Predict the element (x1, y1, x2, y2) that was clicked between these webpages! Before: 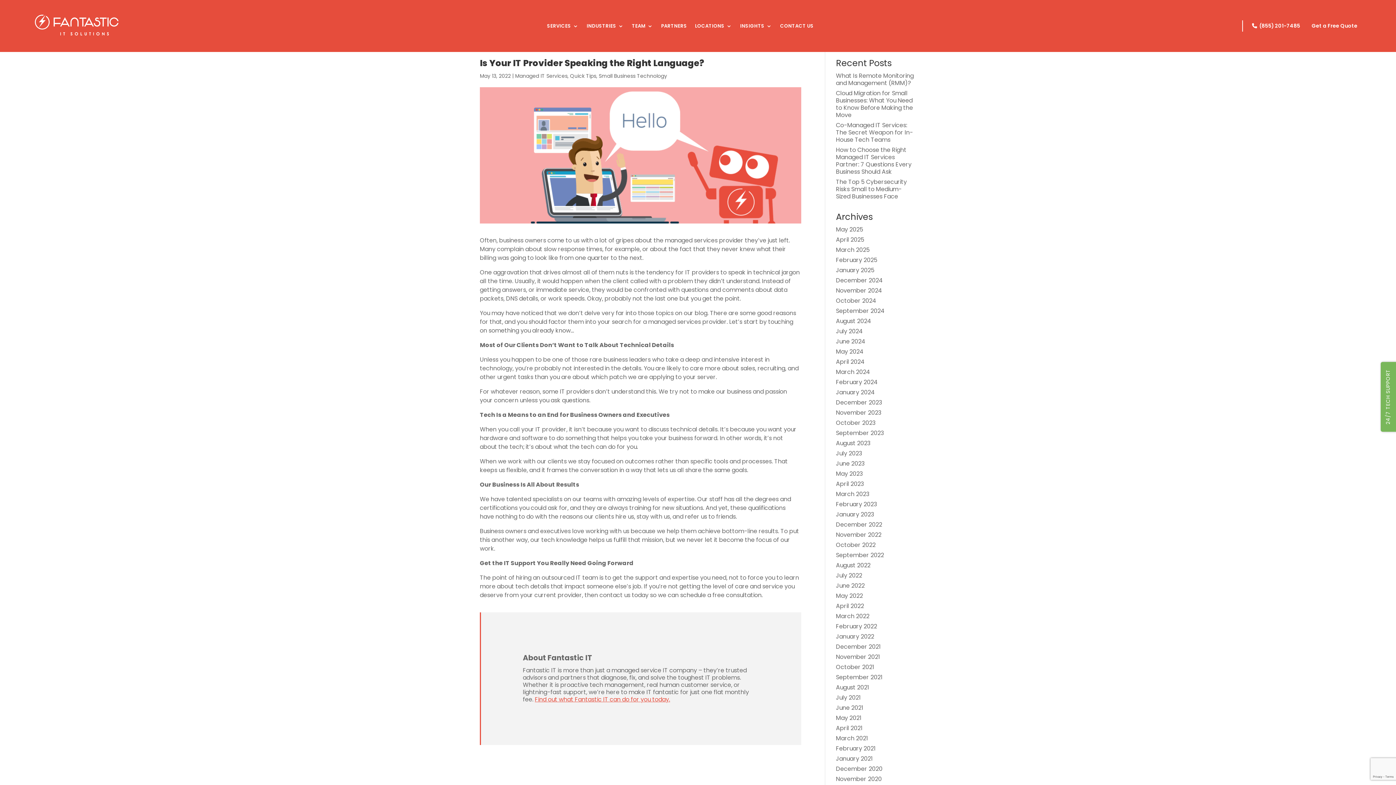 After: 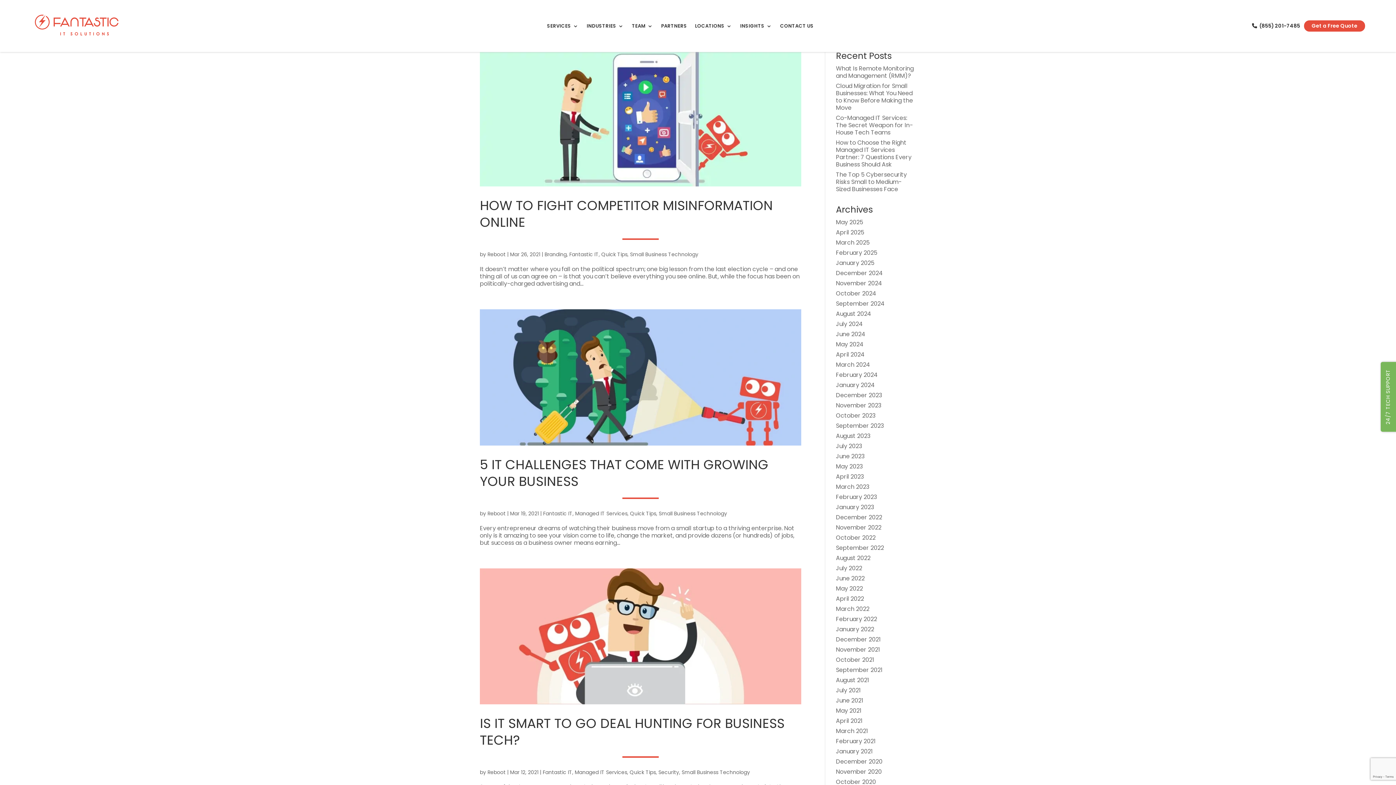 Action: bbox: (836, 734, 868, 742) label: March 2021